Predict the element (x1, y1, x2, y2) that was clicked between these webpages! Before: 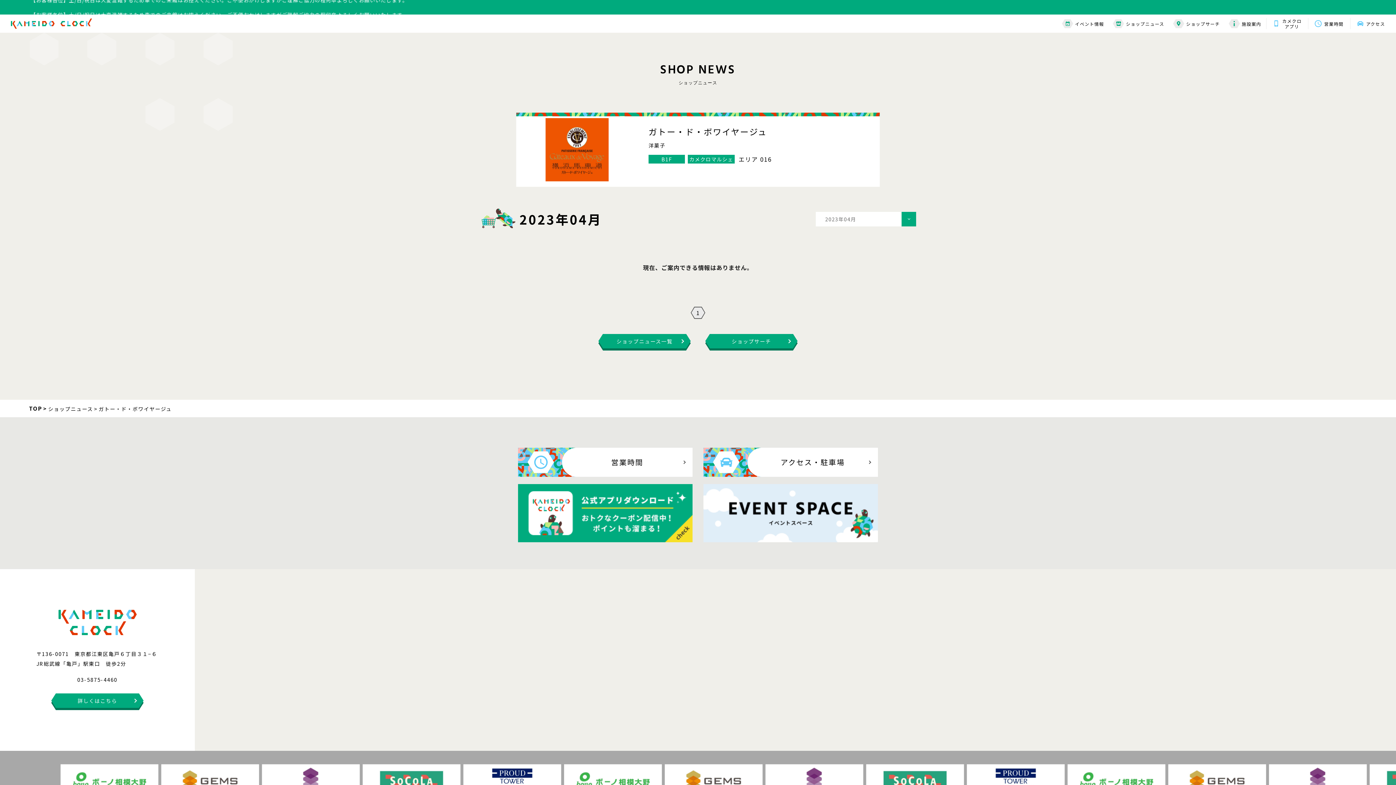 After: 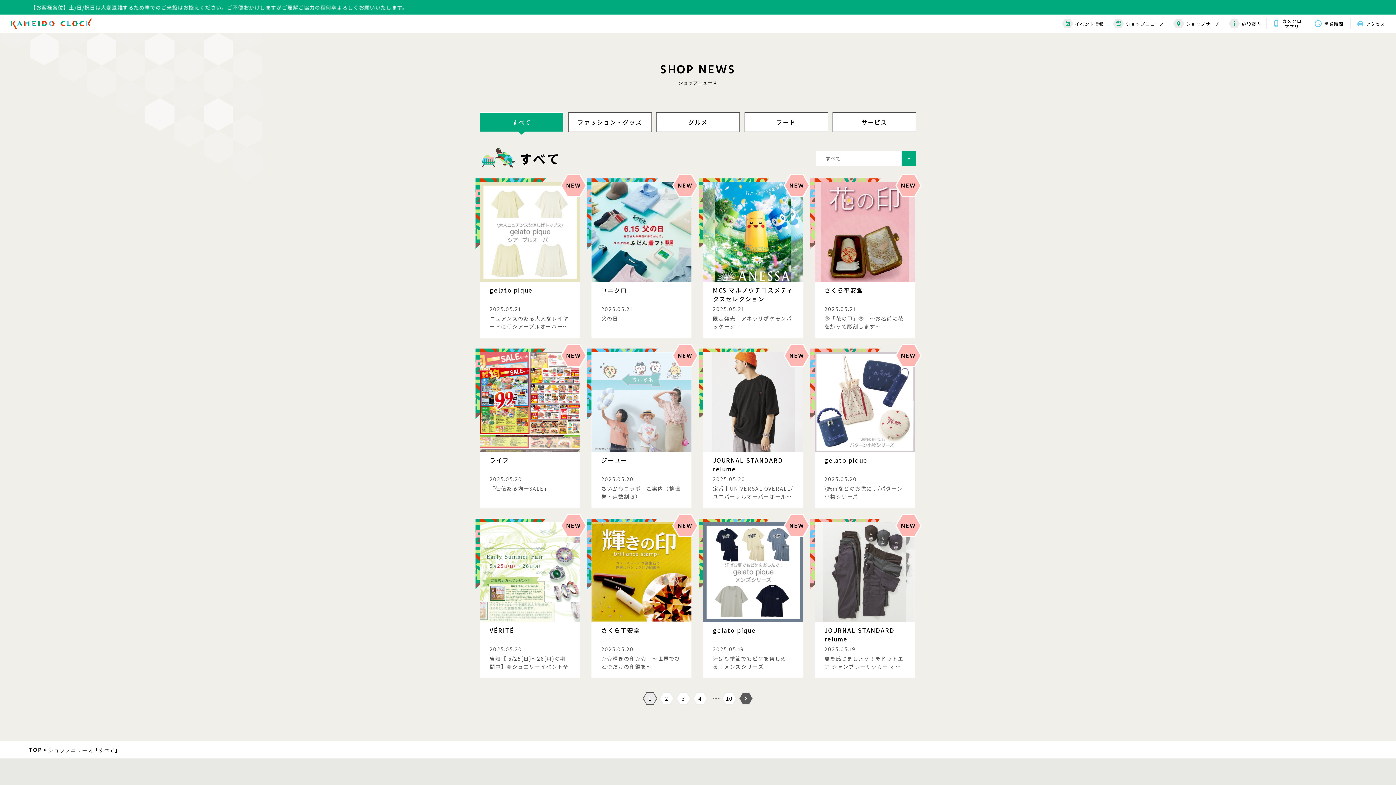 Action: label: ショップニュース bbox: (48, 405, 93, 412)